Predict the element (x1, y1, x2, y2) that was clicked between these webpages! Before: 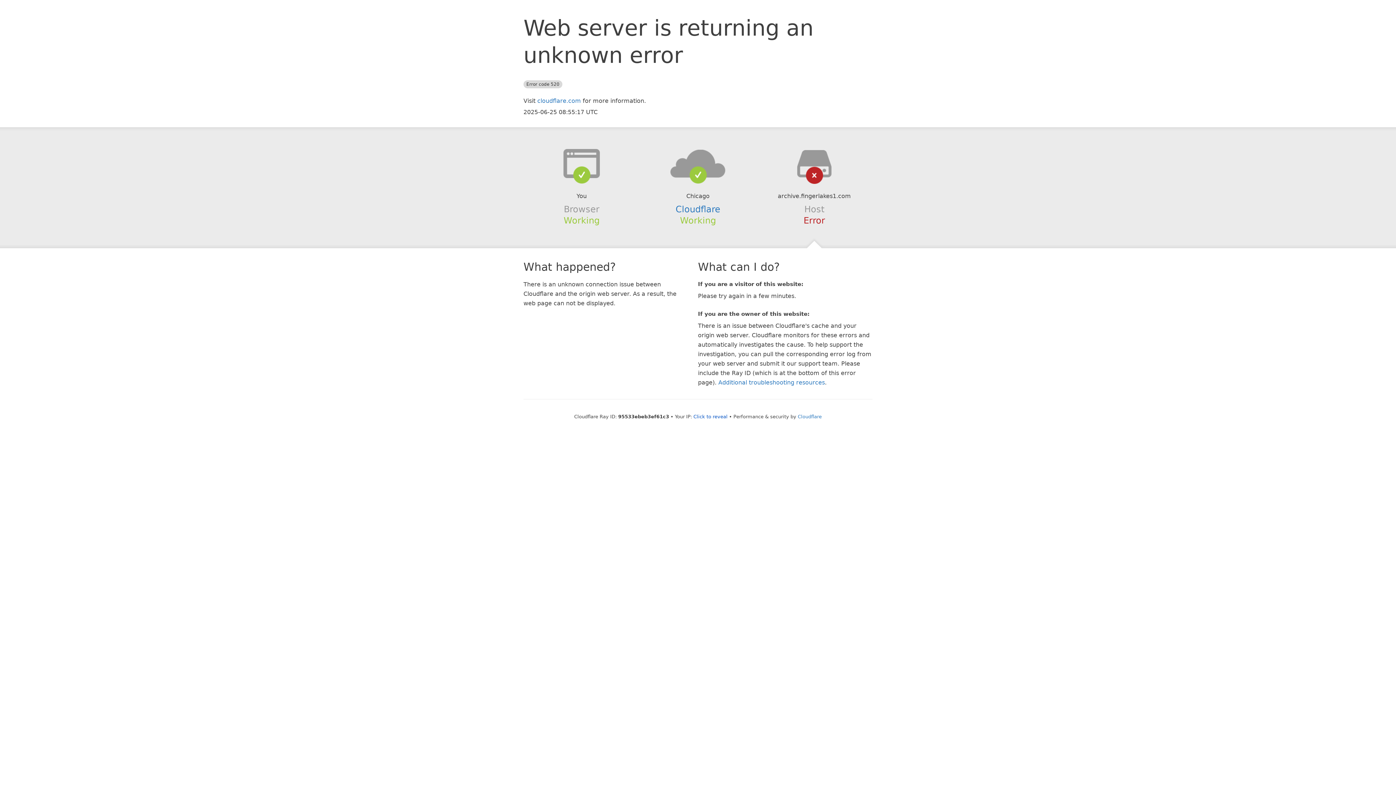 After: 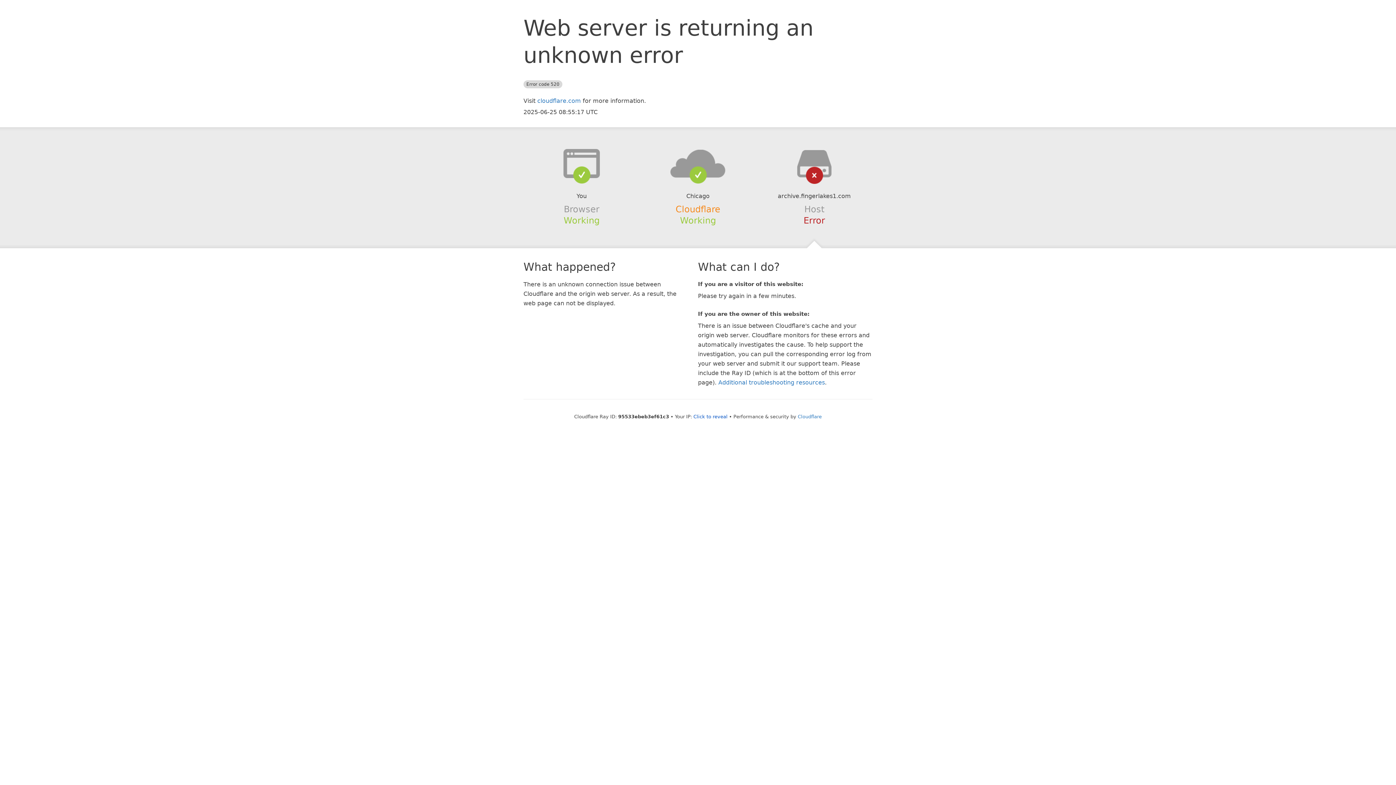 Action: label: Cloudflare bbox: (675, 204, 720, 214)